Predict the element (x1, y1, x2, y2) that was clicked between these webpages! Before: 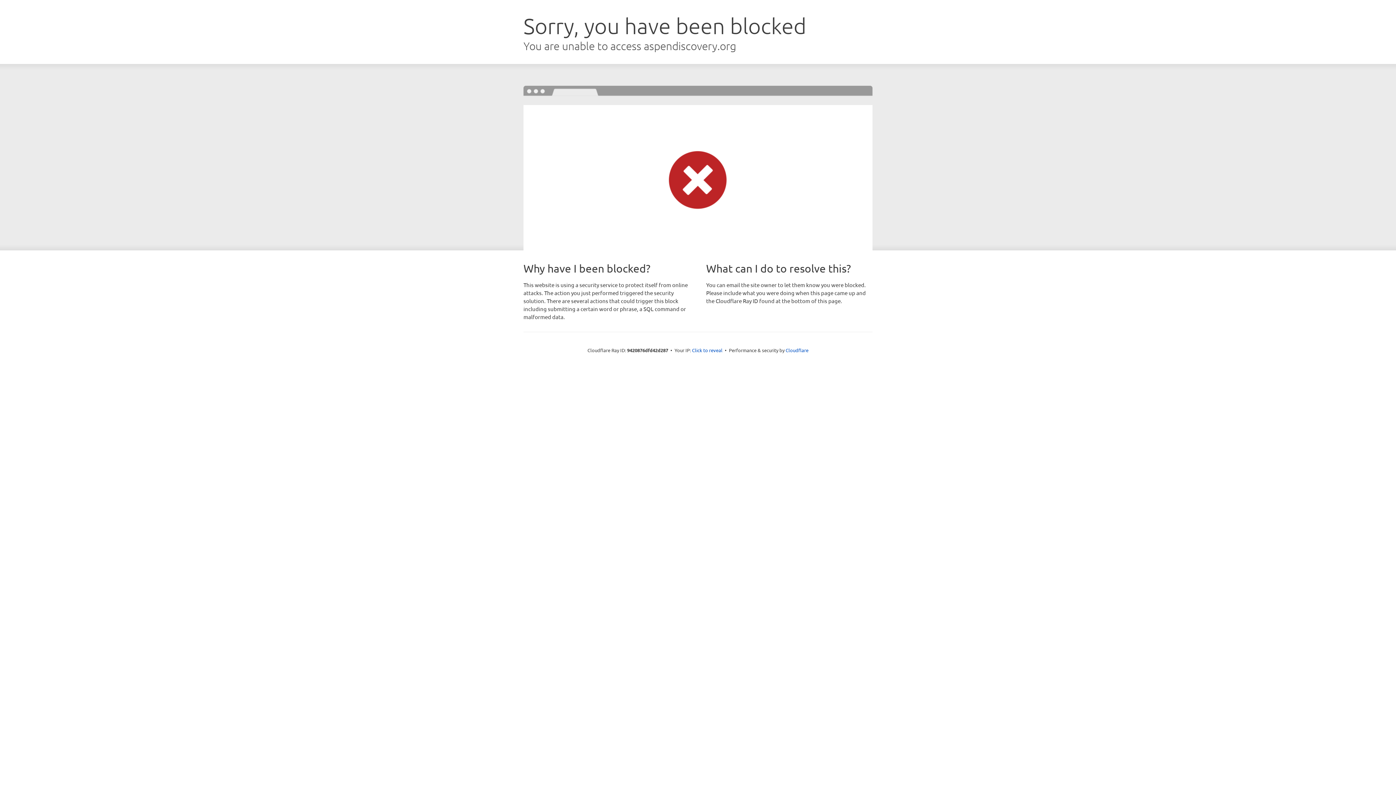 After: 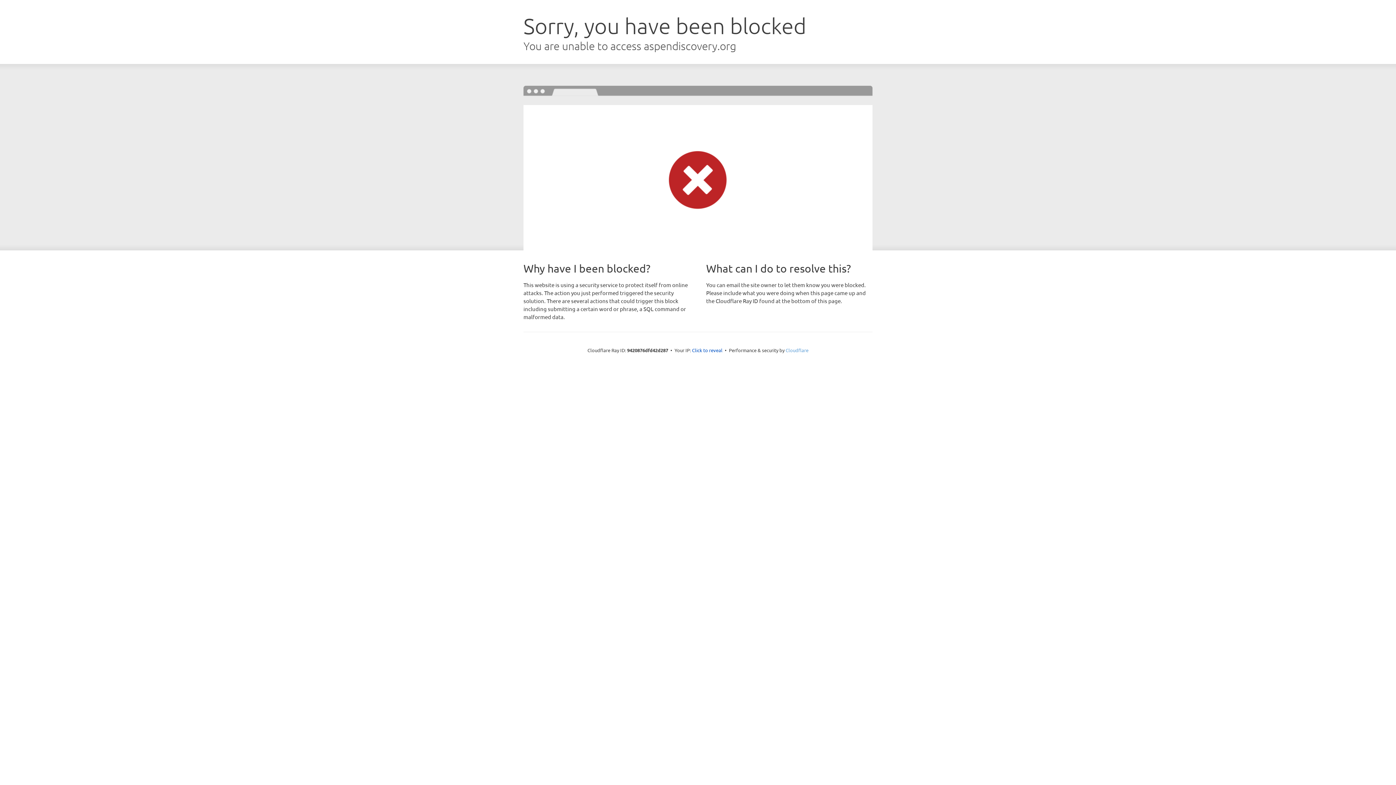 Action: bbox: (785, 347, 808, 353) label: Cloudflare